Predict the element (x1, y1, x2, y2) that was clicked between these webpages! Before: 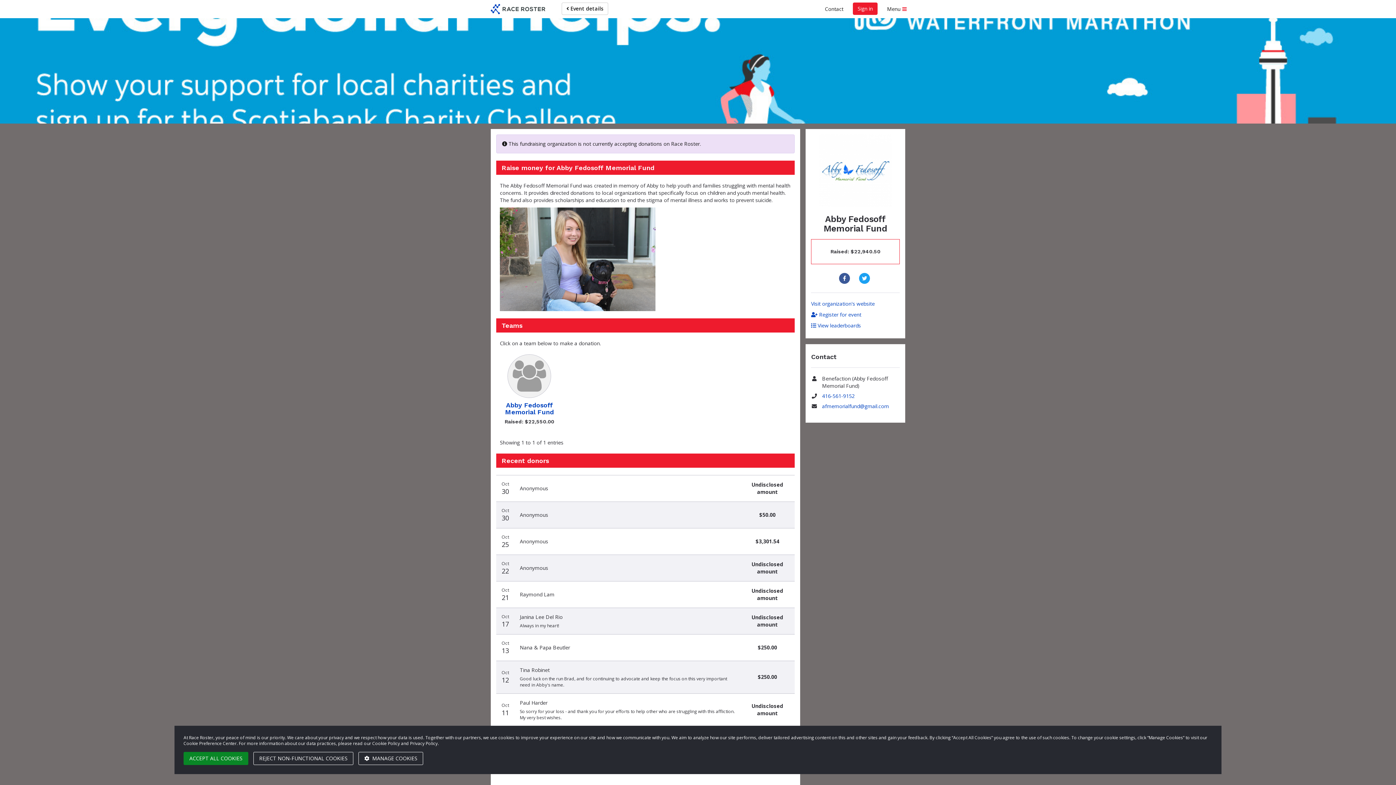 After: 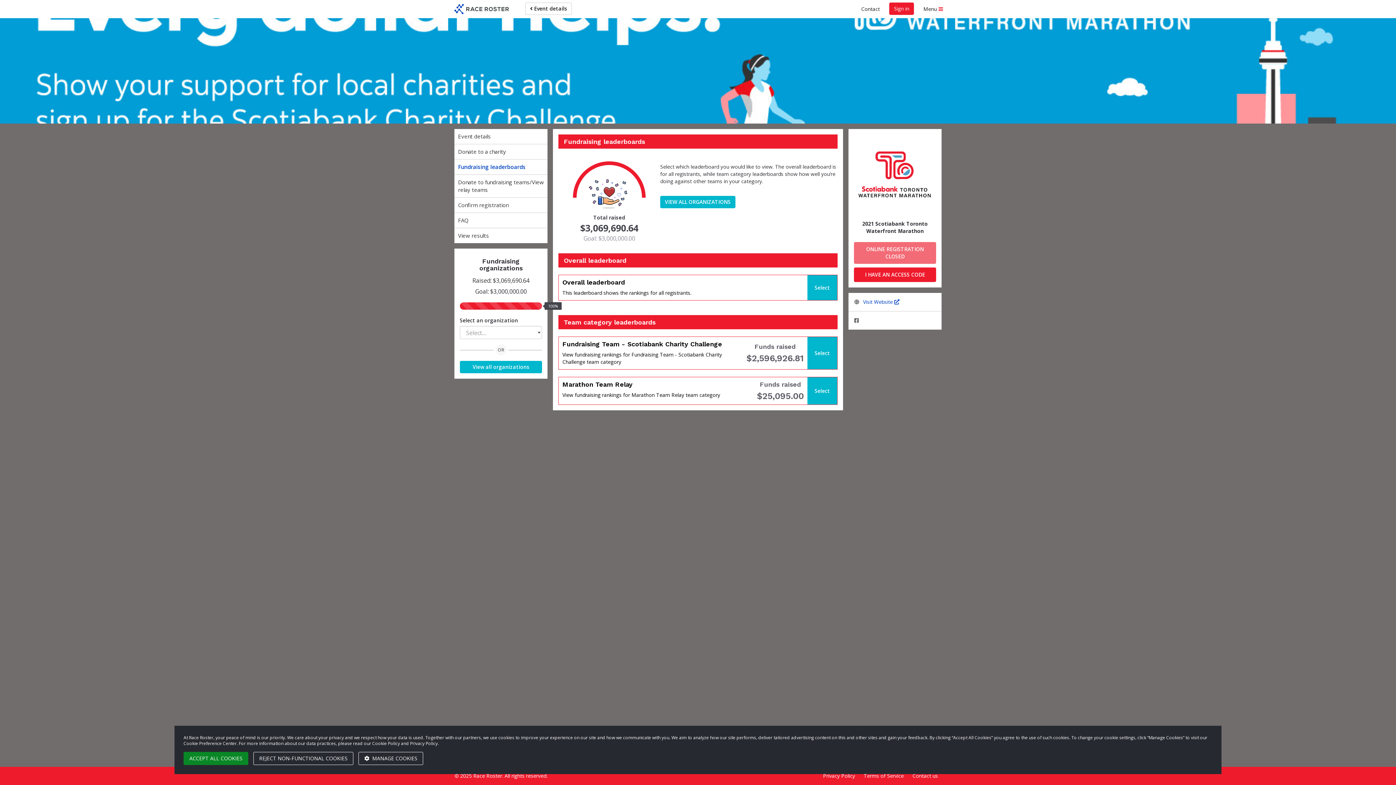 Action: label:  View leaderboards bbox: (811, 322, 900, 329)